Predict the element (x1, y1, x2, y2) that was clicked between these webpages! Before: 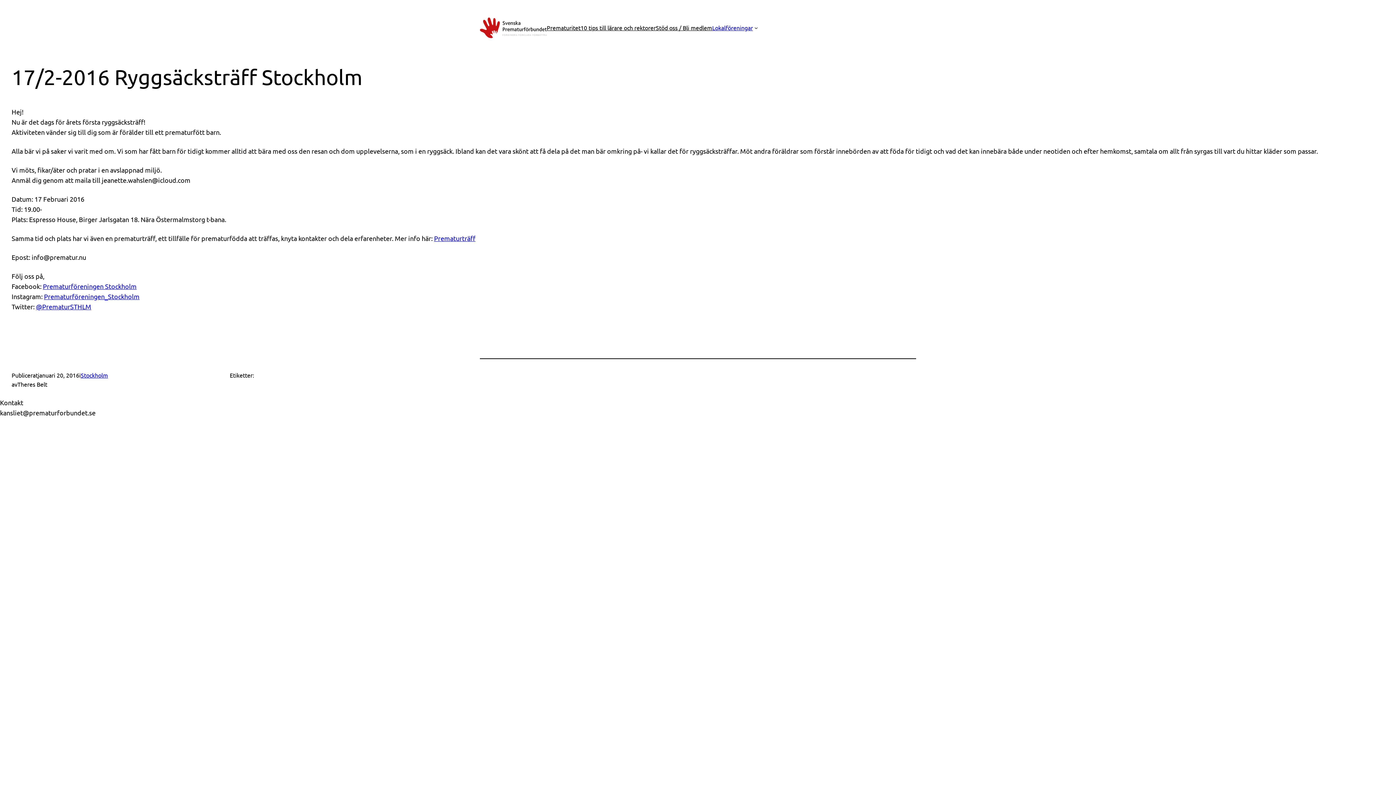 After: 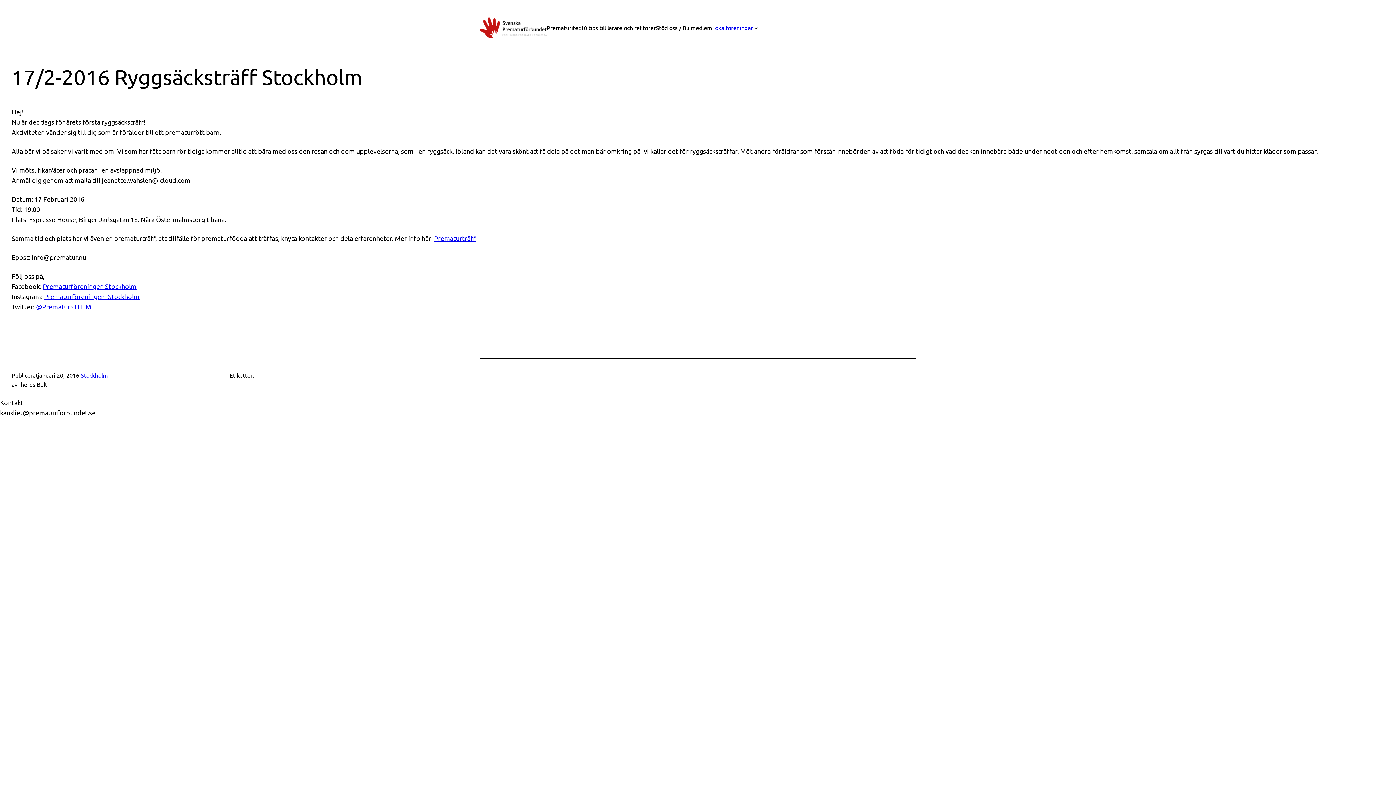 Action: bbox: (44, 292, 139, 300) label: Prematurföreningen_Stockholm
